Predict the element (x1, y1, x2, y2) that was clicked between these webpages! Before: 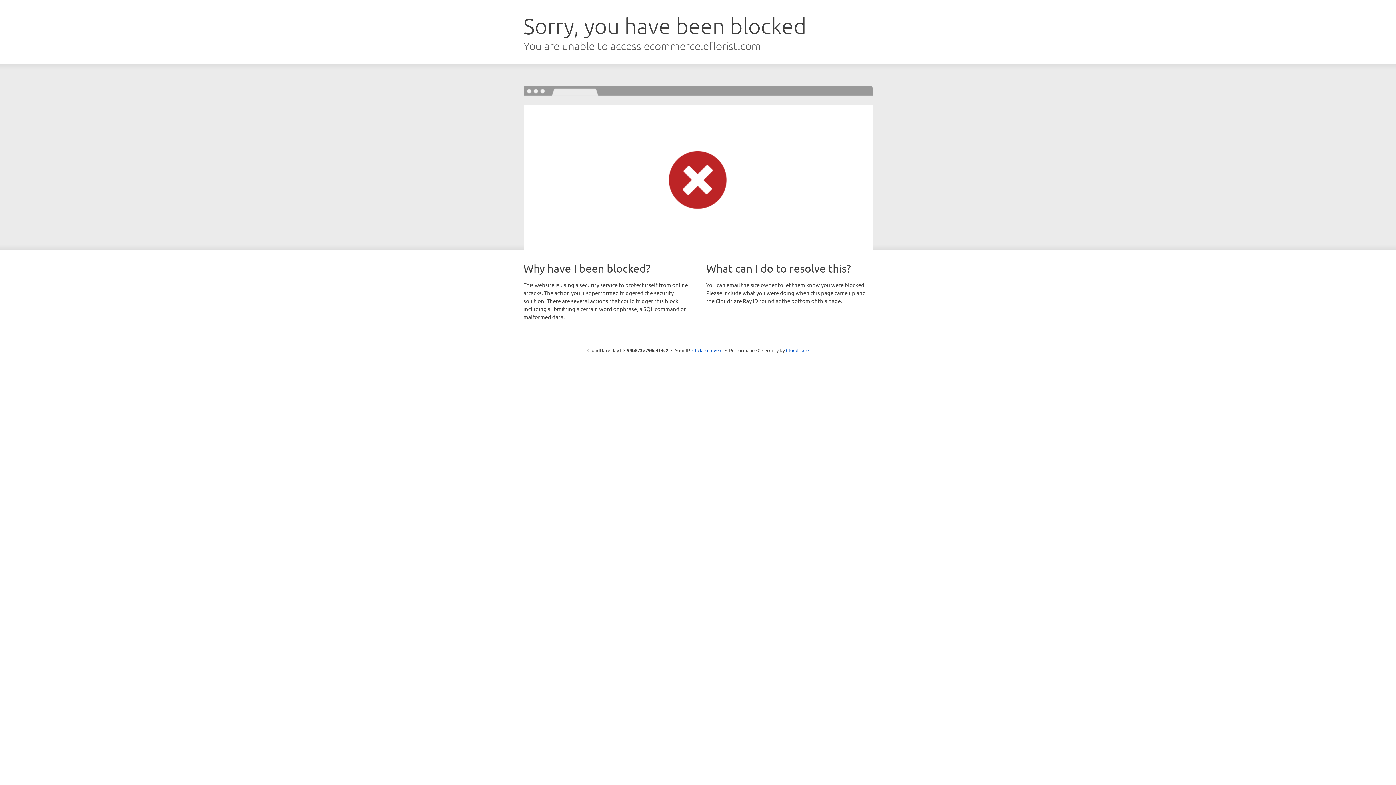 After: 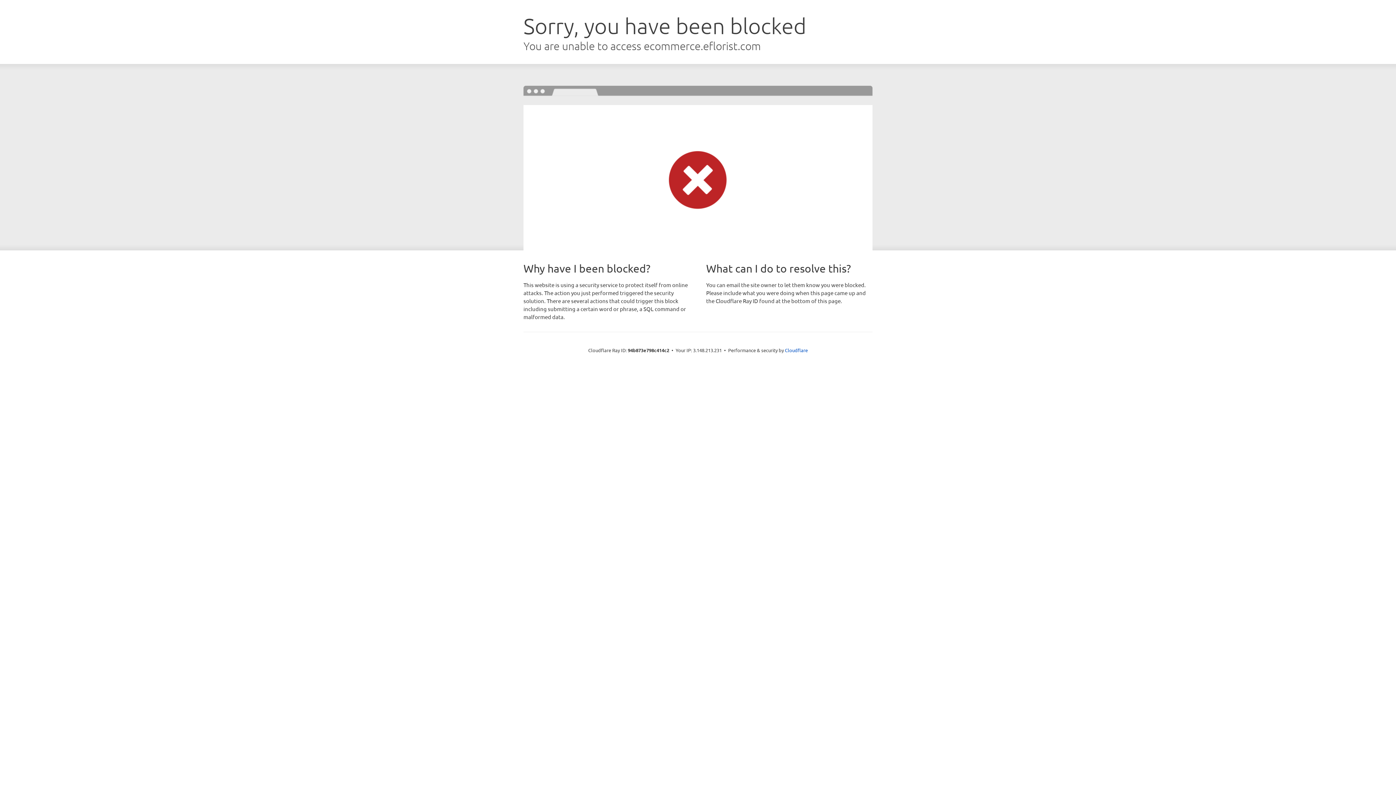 Action: bbox: (692, 346, 722, 353) label: Click to reveal